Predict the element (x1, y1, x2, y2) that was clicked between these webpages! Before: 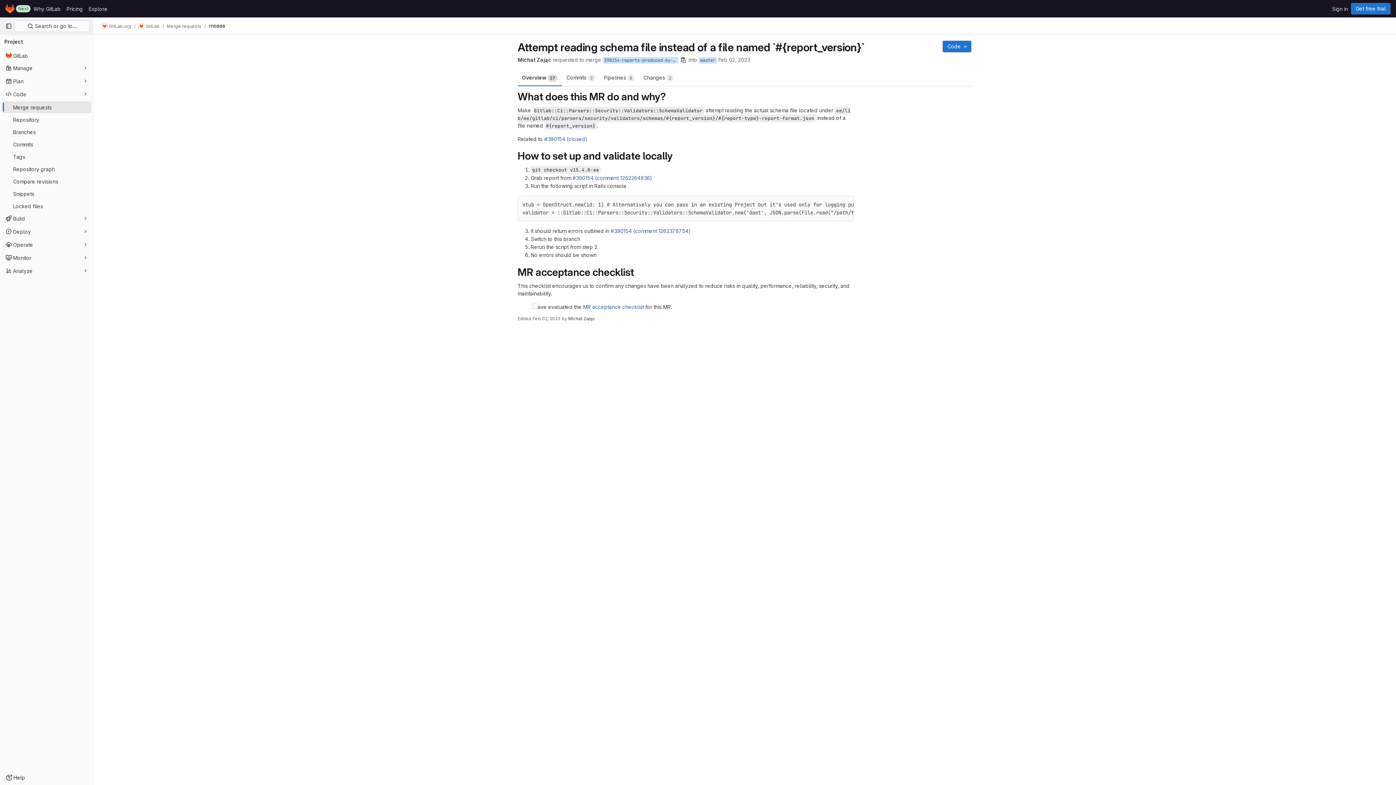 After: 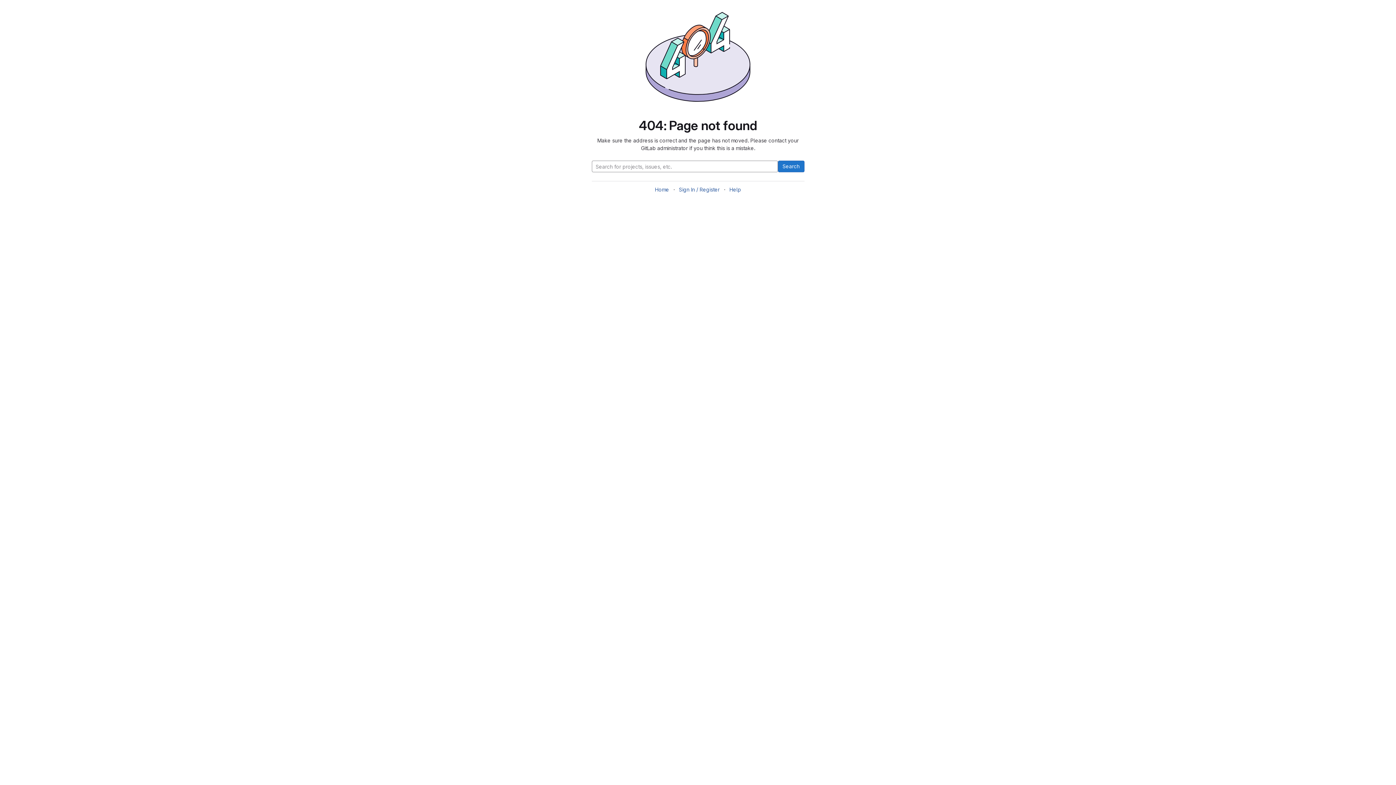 Action: label: 390154-reports-produced-by-dast-3-0-60-cannot-be-ingested-by-gitlab-15-4-0-ee bbox: (602, 57, 678, 63)